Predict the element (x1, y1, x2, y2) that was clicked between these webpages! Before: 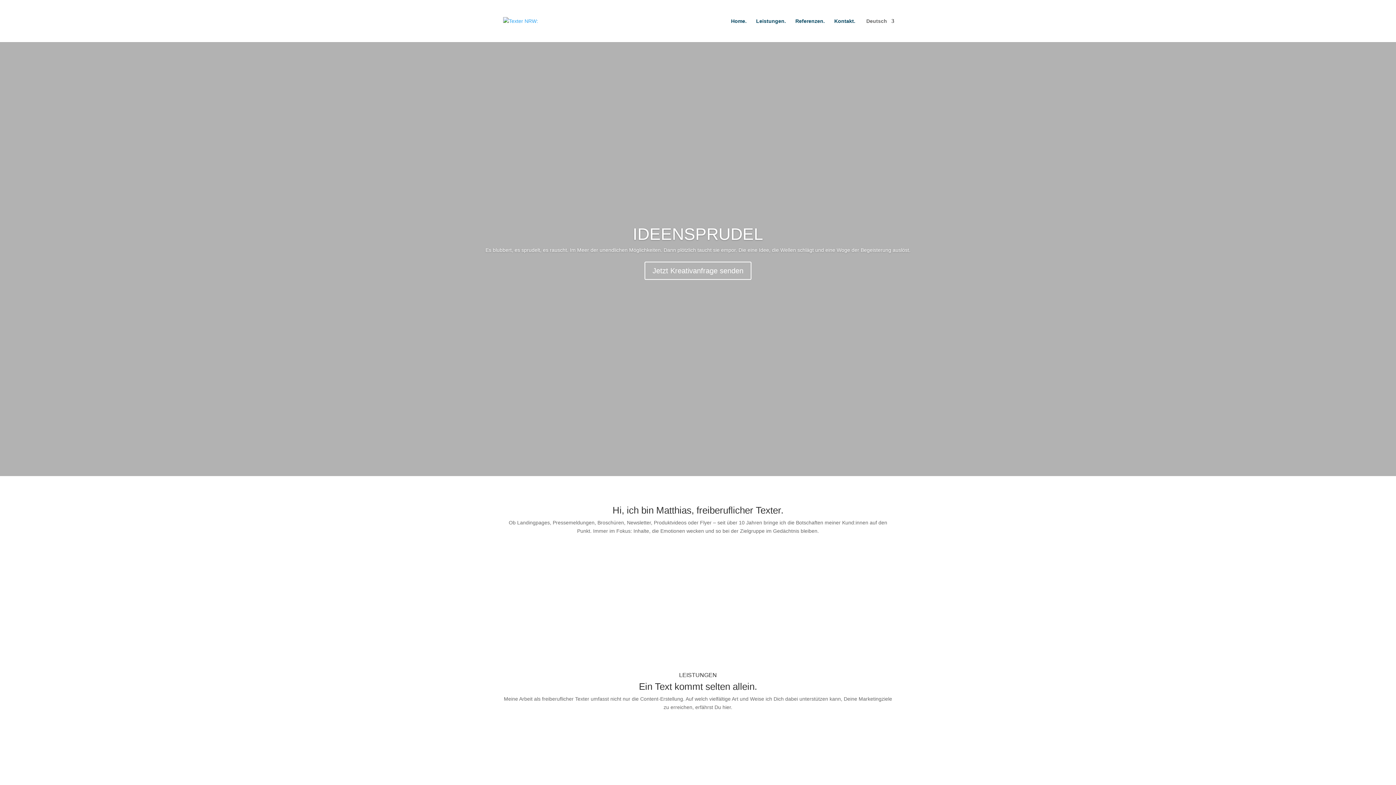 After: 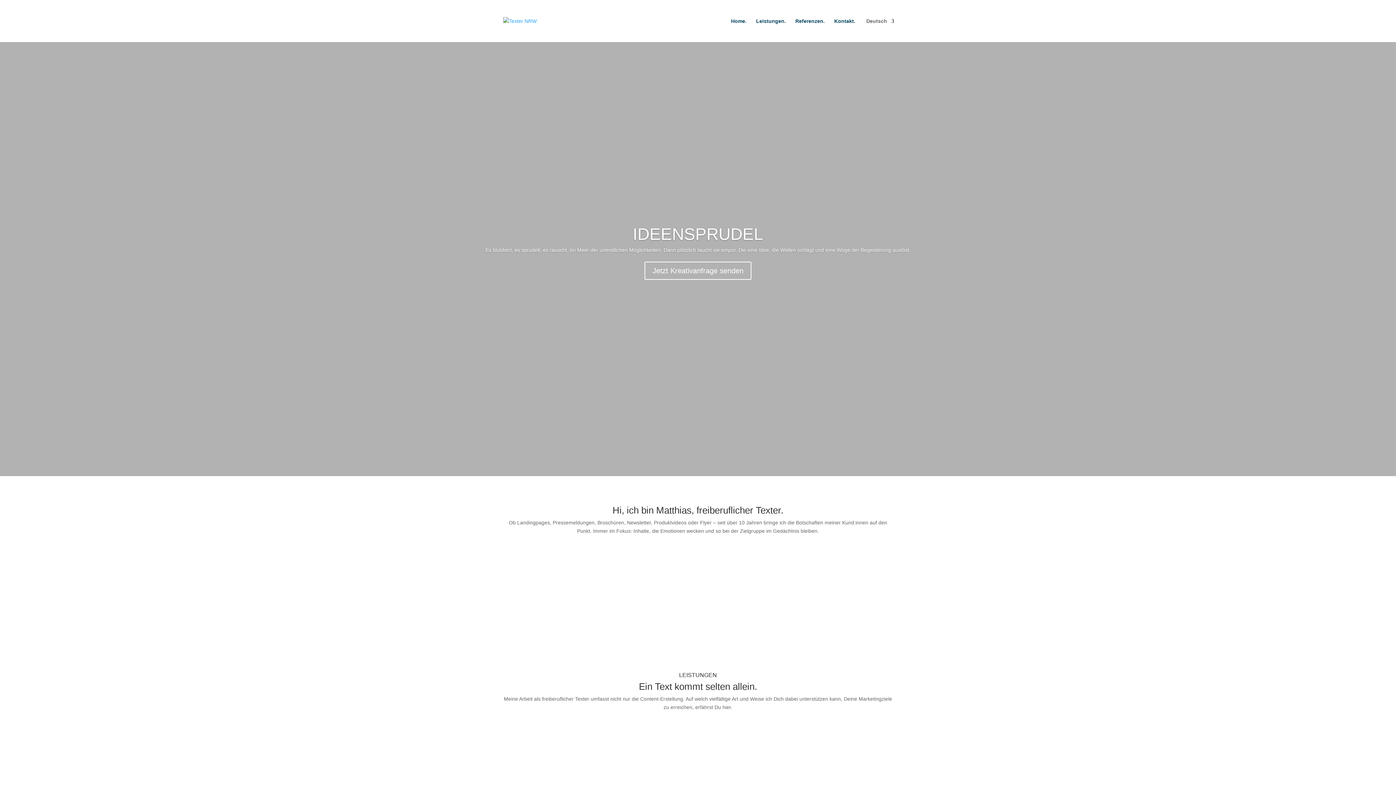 Action: label: Deutsch bbox: (865, 18, 894, 42)